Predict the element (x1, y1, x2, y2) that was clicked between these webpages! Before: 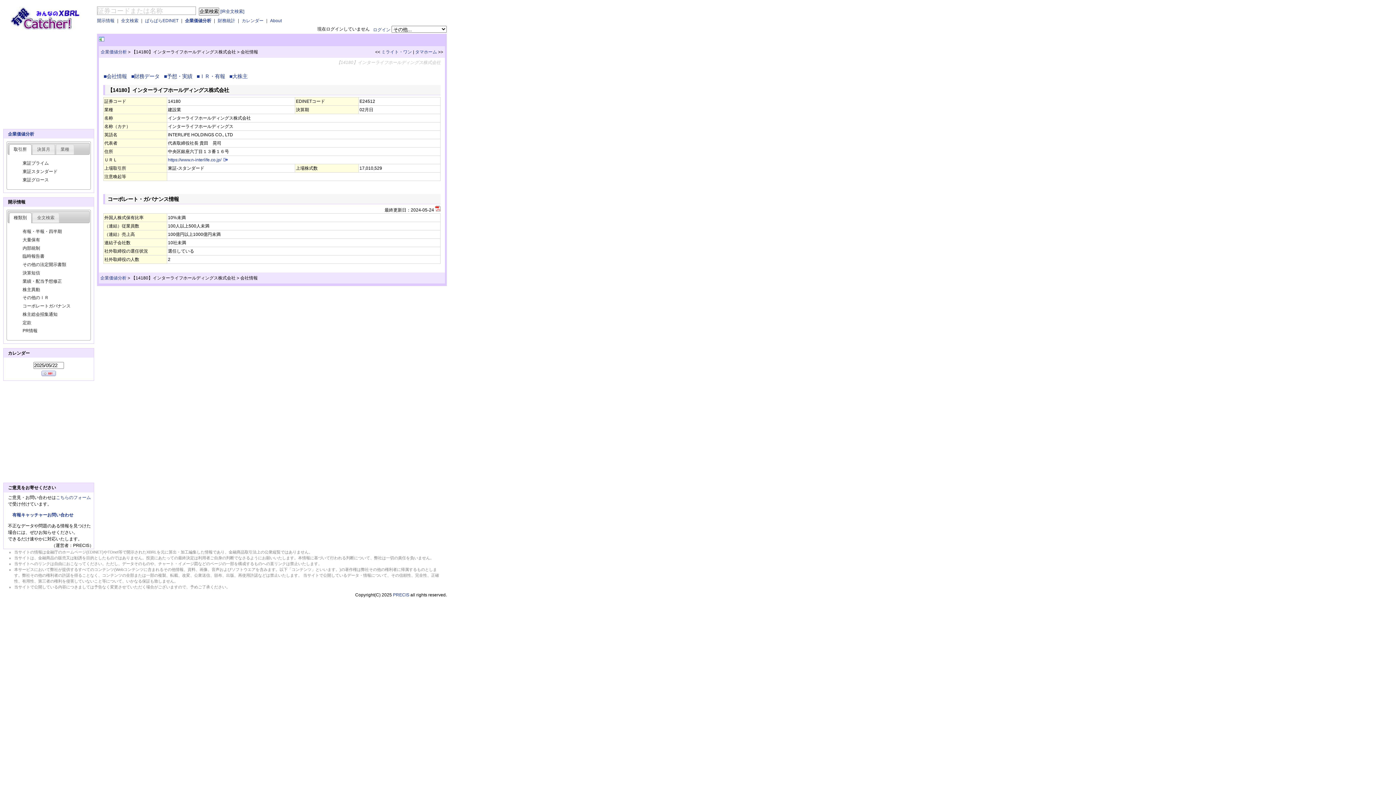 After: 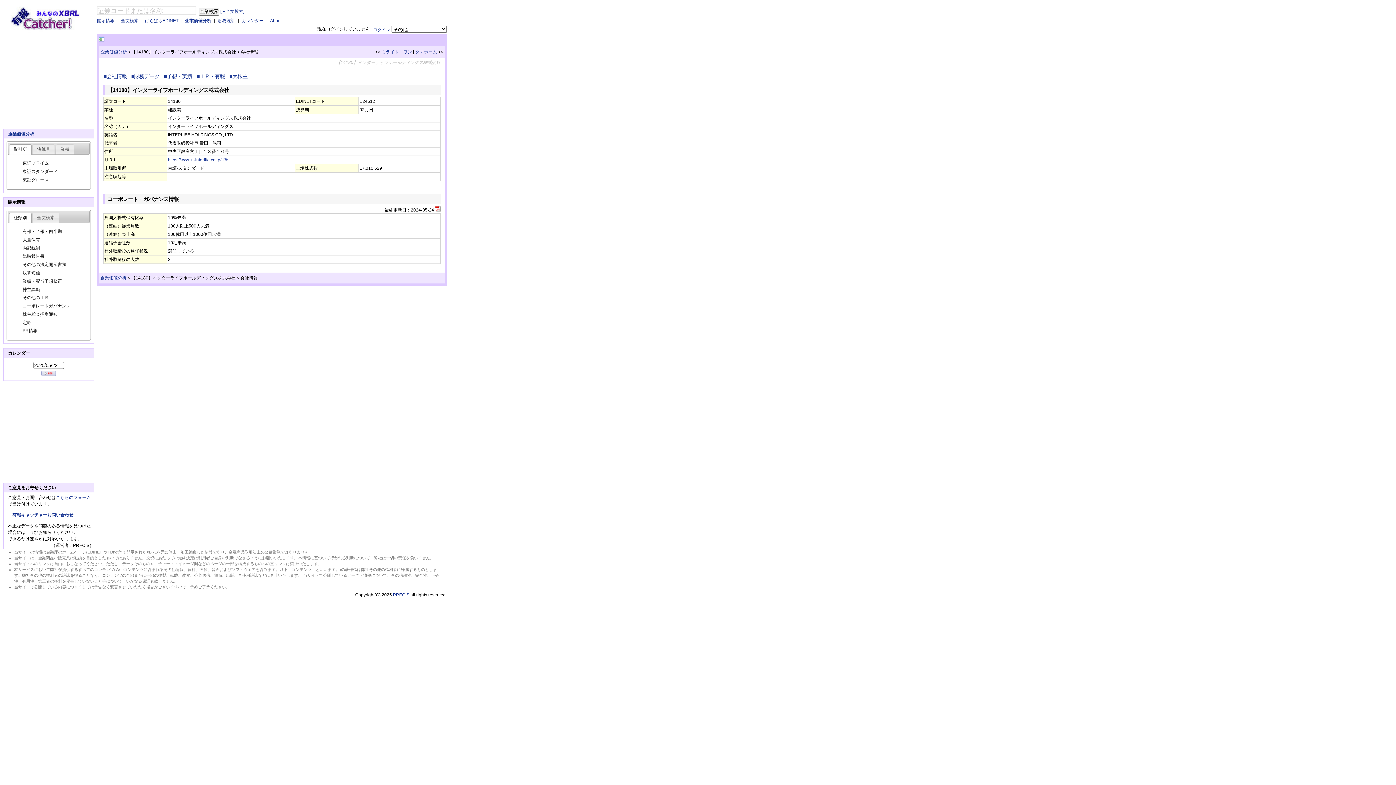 Action: label: 取引所 bbox: (9, 144, 31, 154)